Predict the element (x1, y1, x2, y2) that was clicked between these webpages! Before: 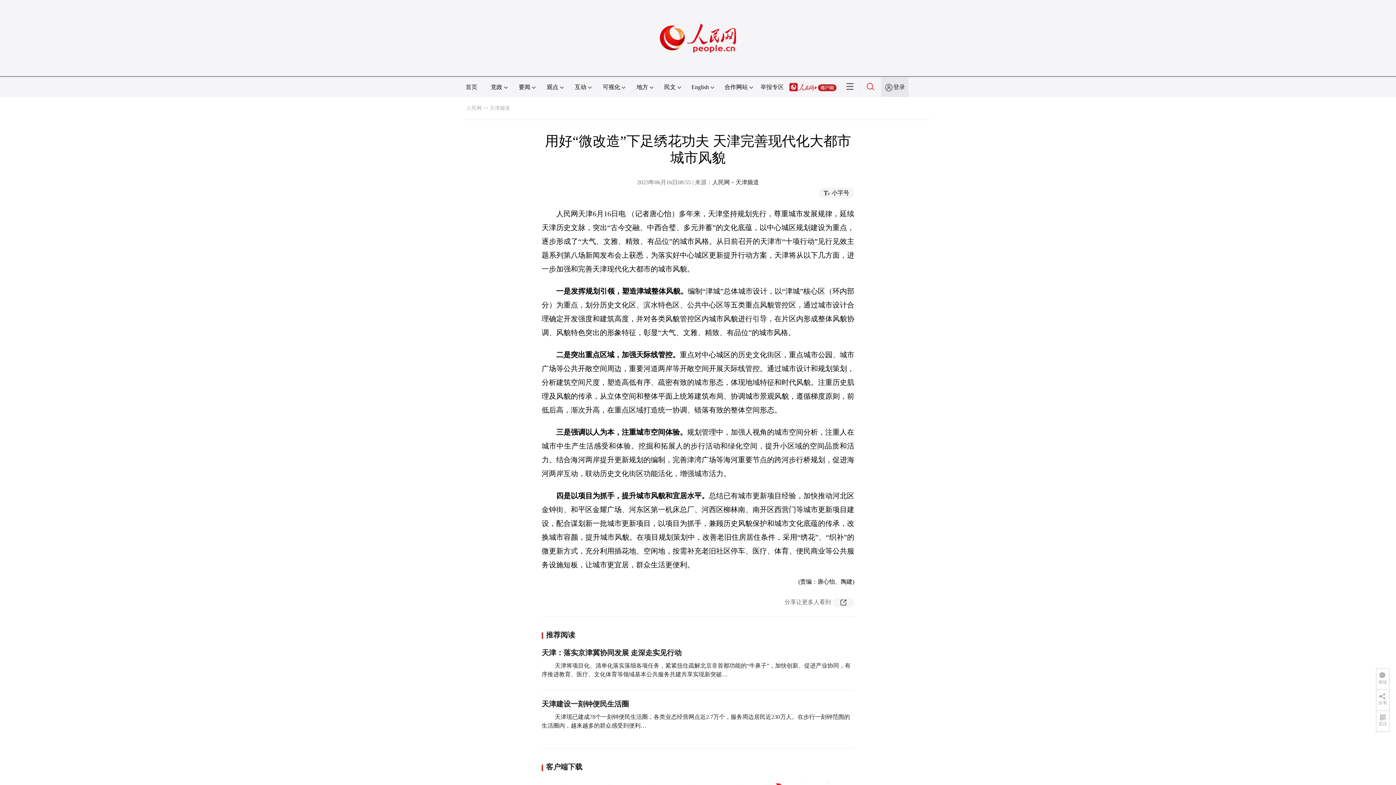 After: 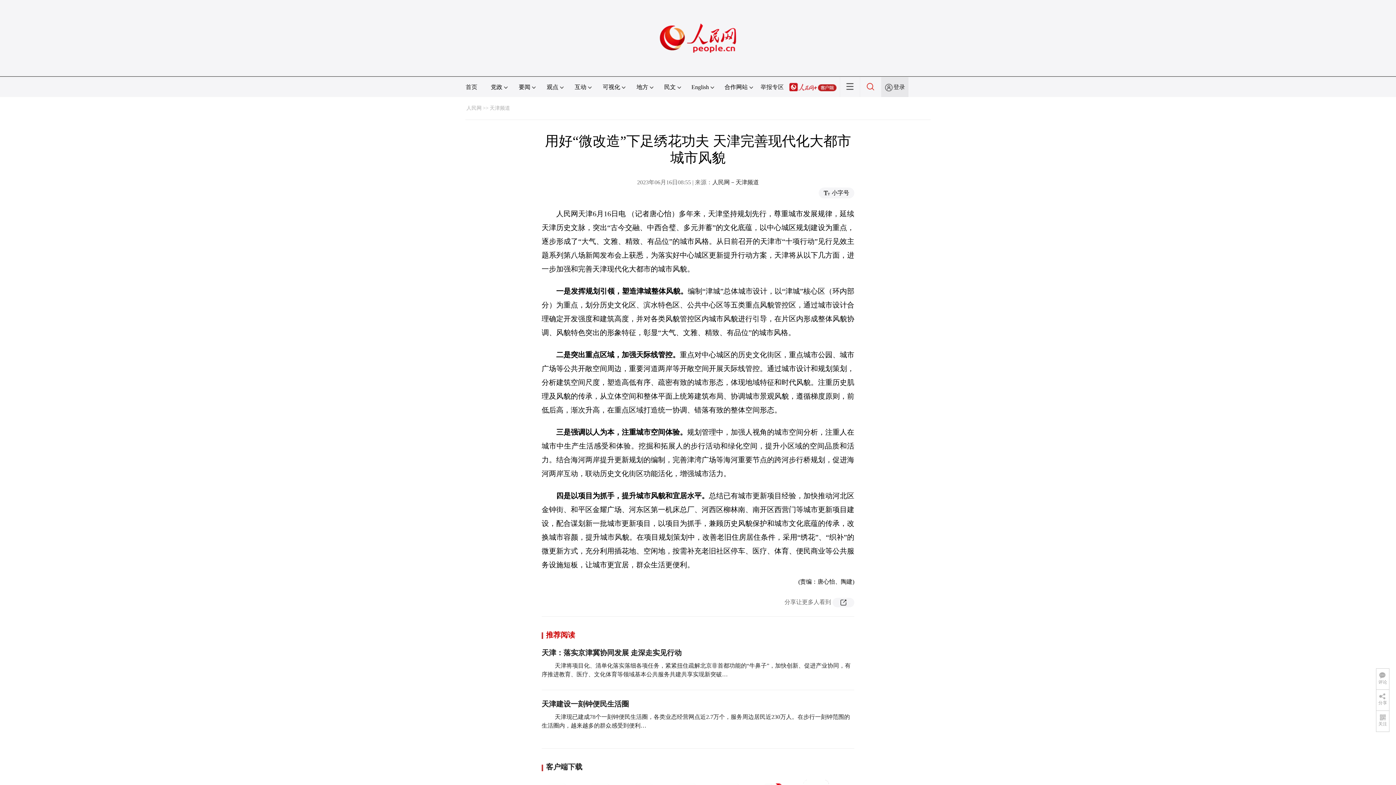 Action: bbox: (546, 631, 575, 639) label: 推荐阅读